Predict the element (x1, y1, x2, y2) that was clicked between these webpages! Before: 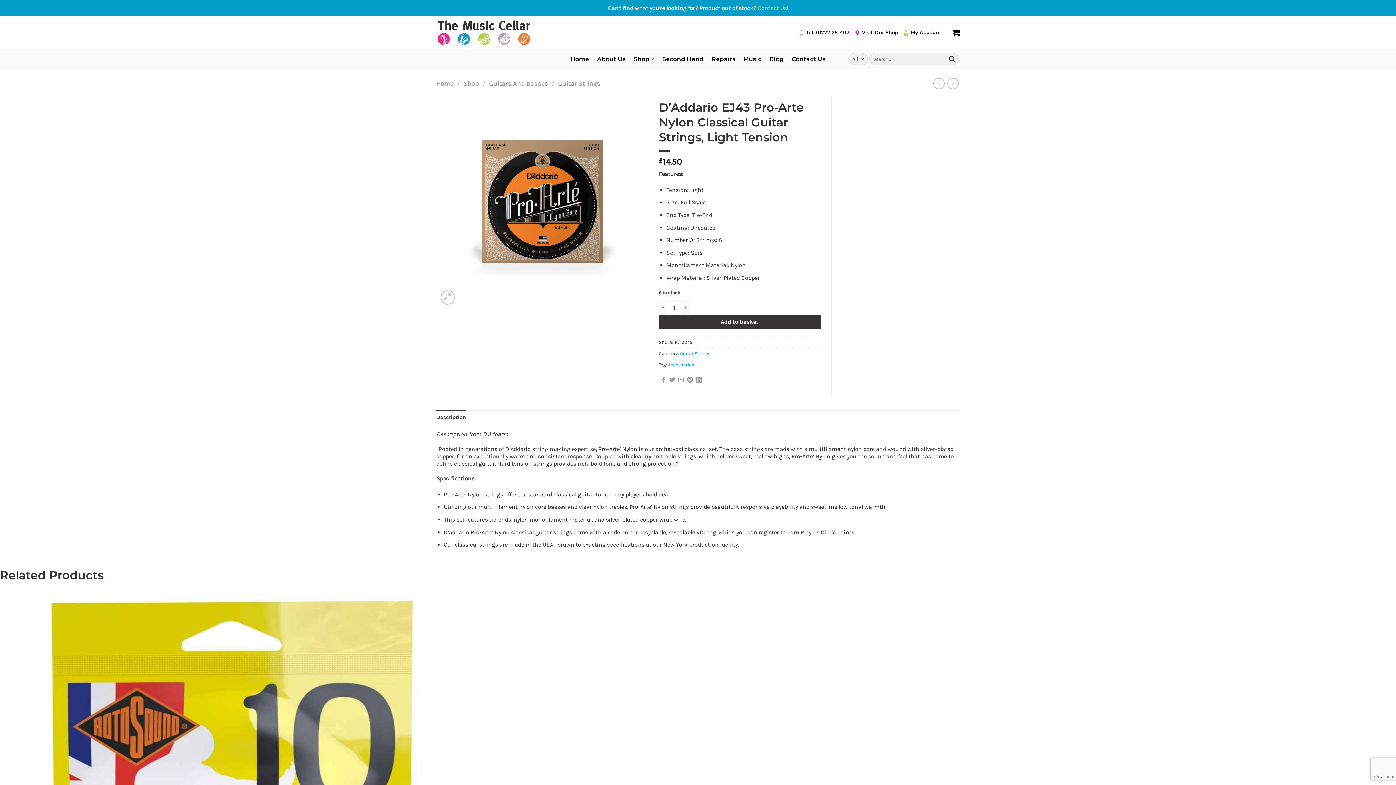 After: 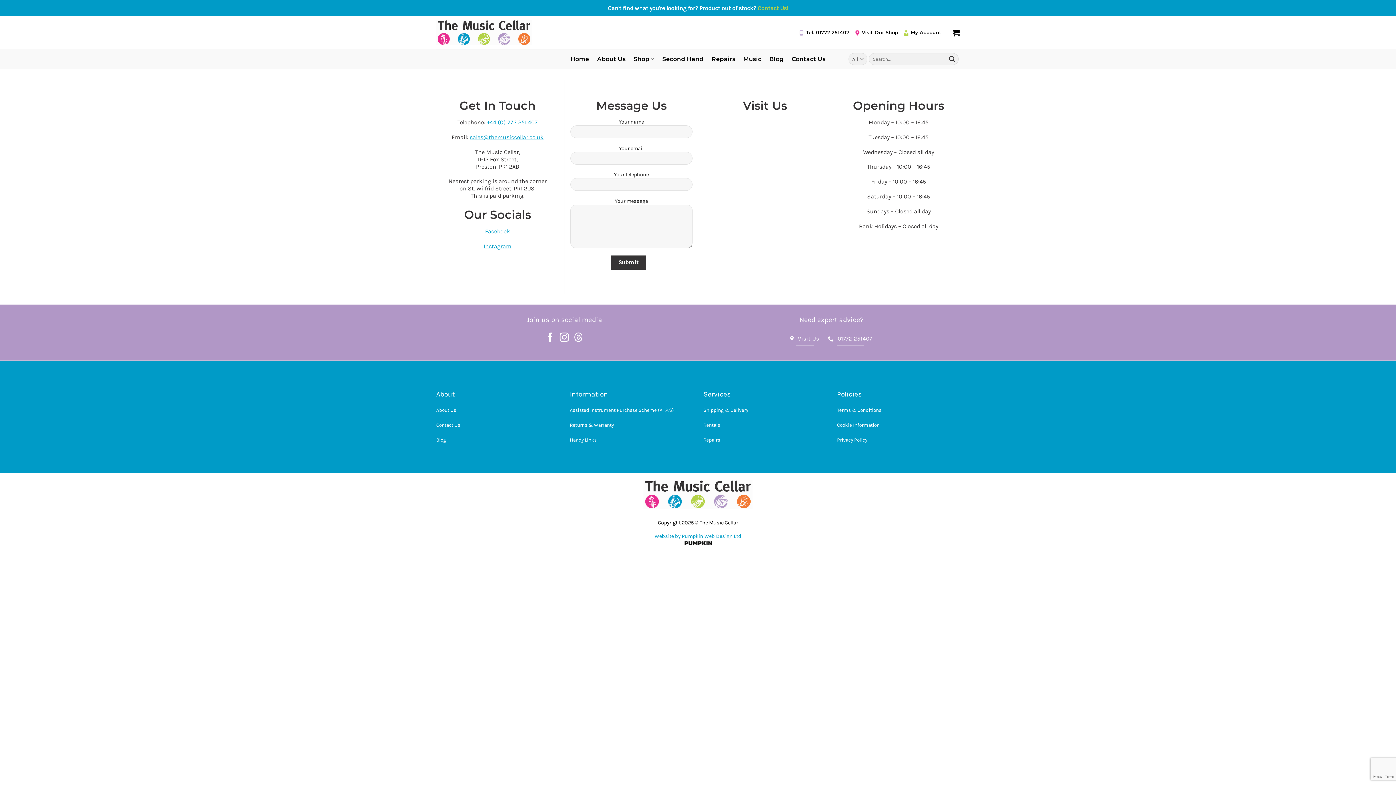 Action: bbox: (854, 25, 898, 40) label: Visit Our Shop